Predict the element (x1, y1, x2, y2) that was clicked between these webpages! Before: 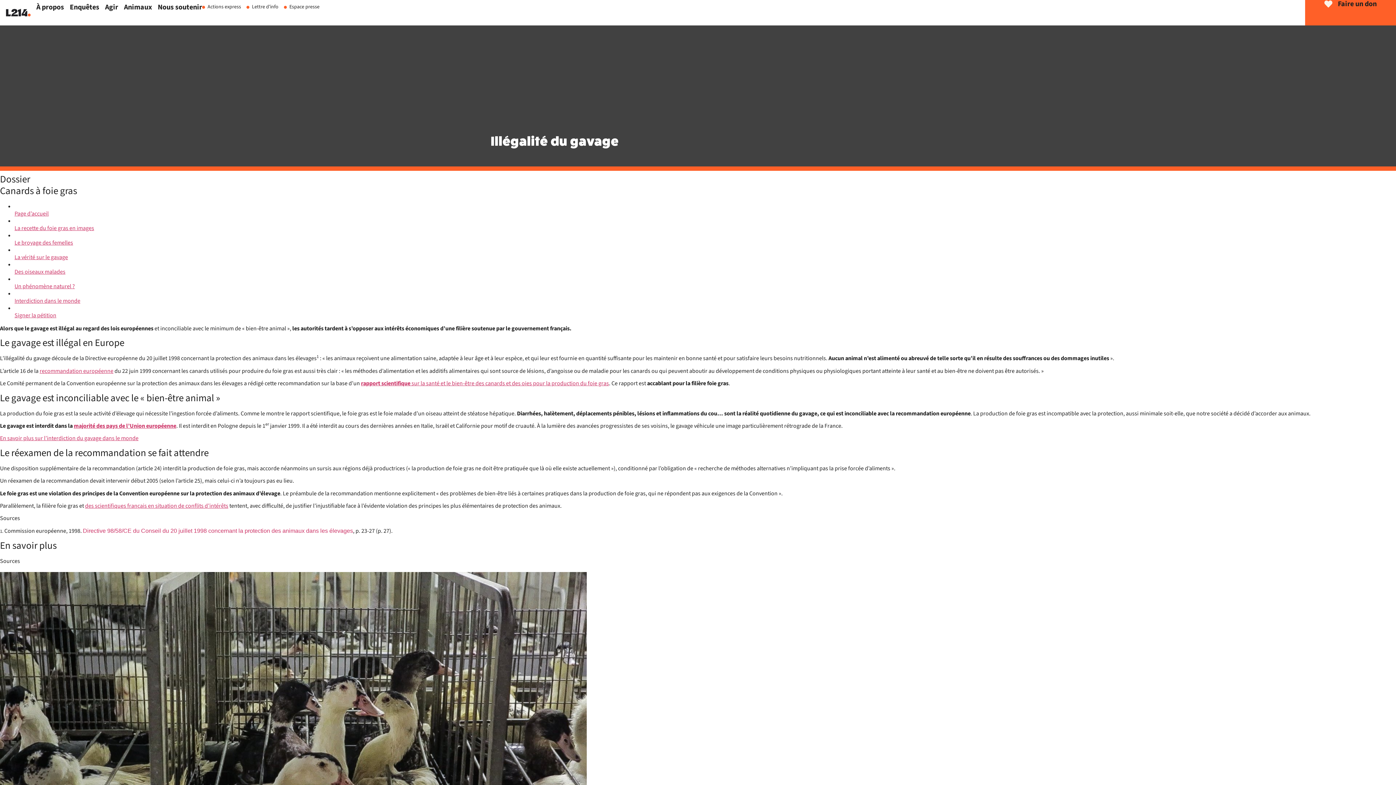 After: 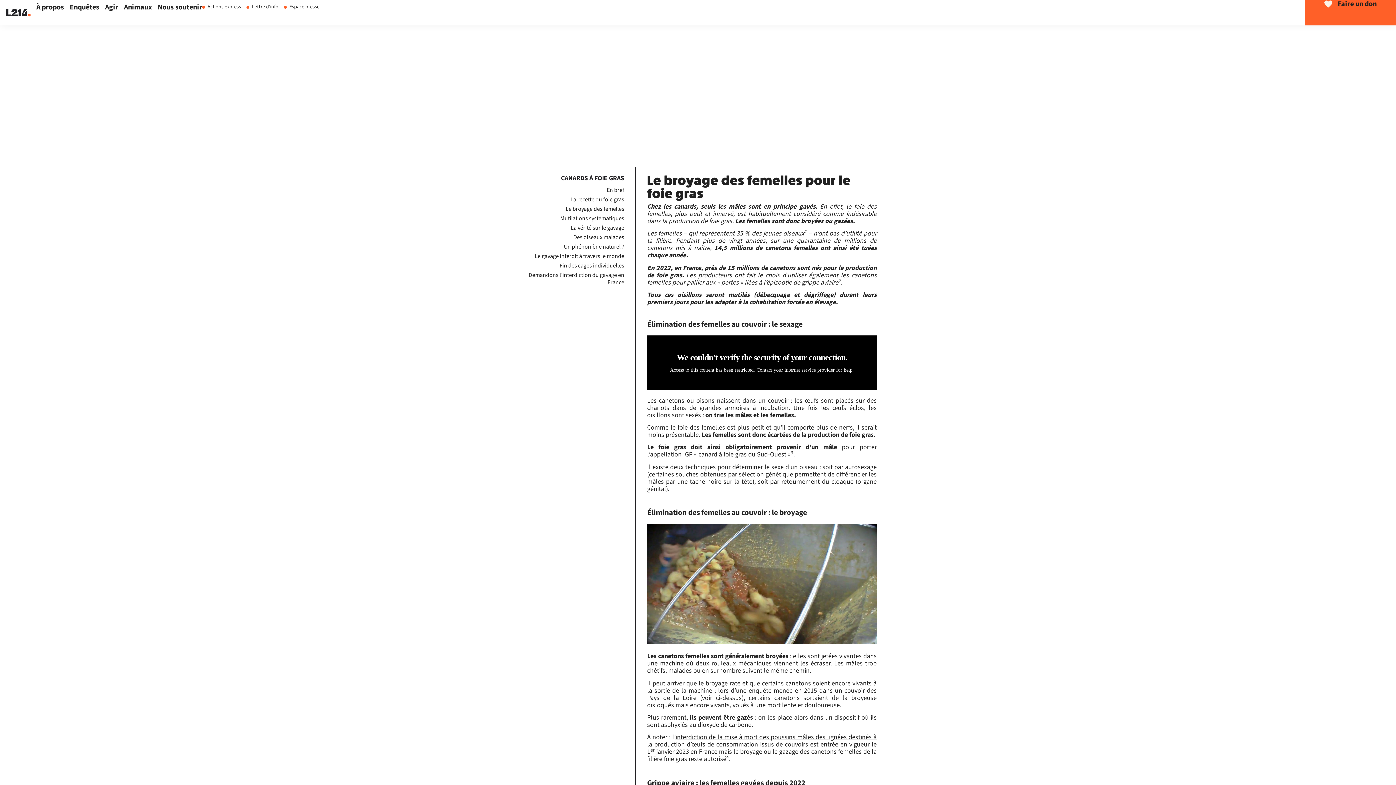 Action: bbox: (14, 238, 73, 246) label: 
Le broyage des femelles
